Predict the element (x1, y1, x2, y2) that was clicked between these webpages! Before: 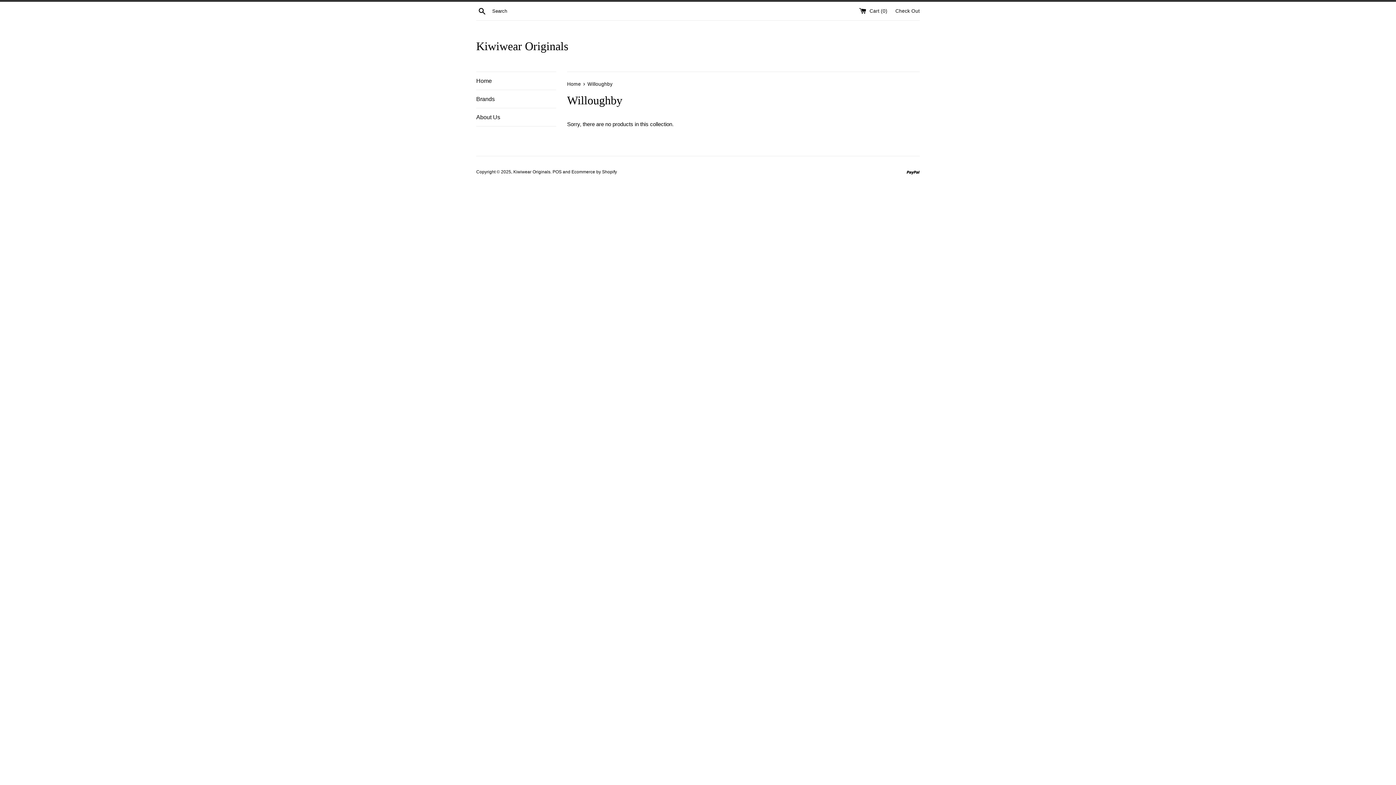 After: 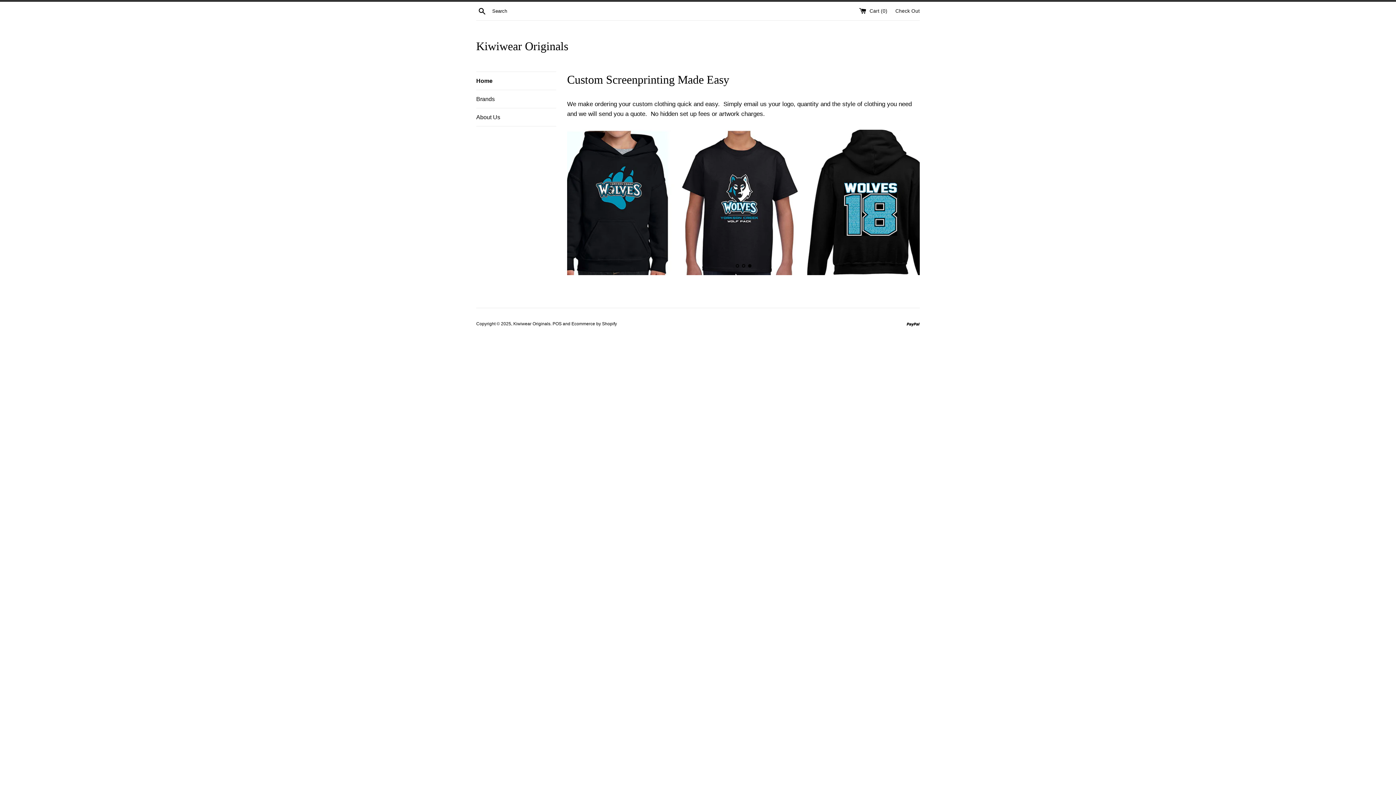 Action: label: Kiwiwear Originals bbox: (476, 38, 920, 54)